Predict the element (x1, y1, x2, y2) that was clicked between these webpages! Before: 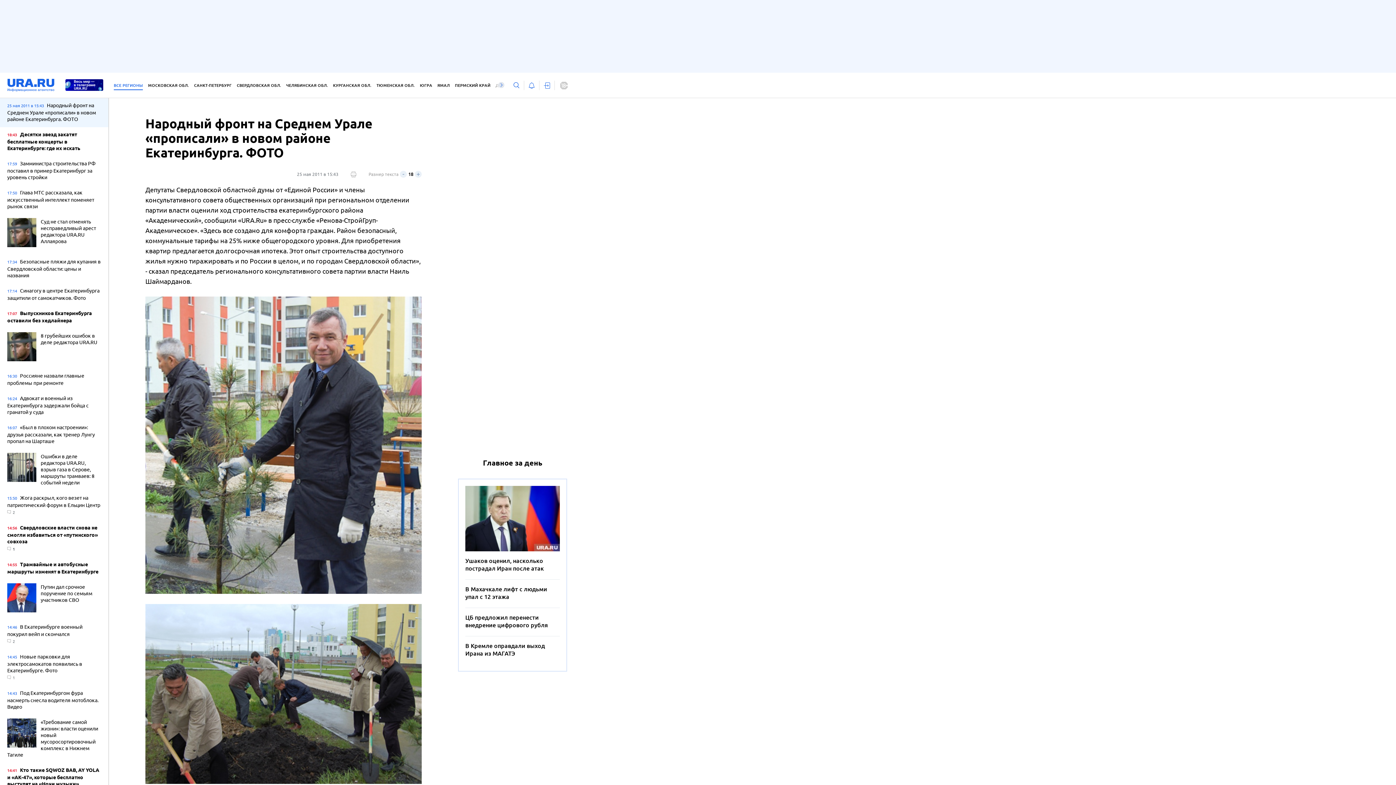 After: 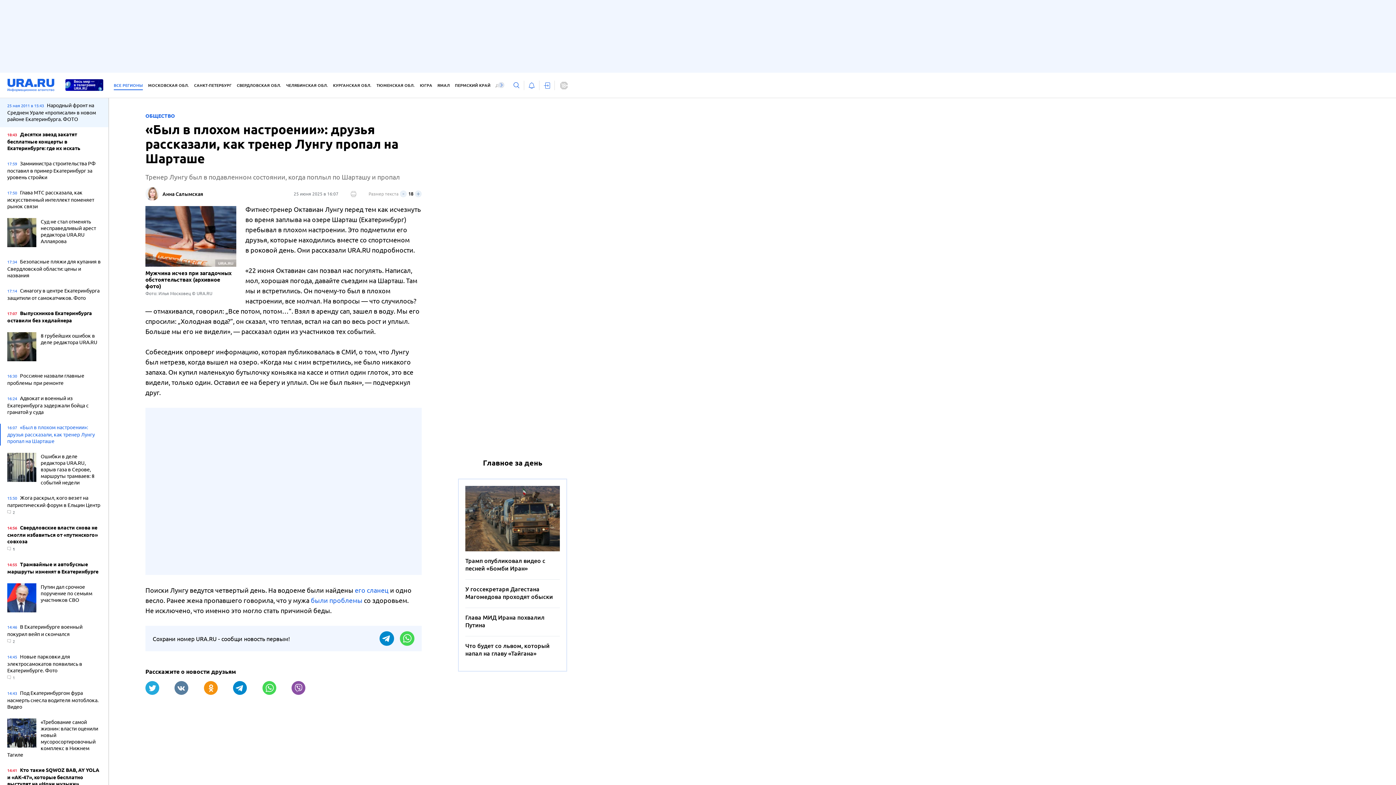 Action: bbox: (7, 424, 101, 445) label: 16:07 «Был в плохом настроении»: друзья рассказали, как тренер Лунгу пропал на Шарташе